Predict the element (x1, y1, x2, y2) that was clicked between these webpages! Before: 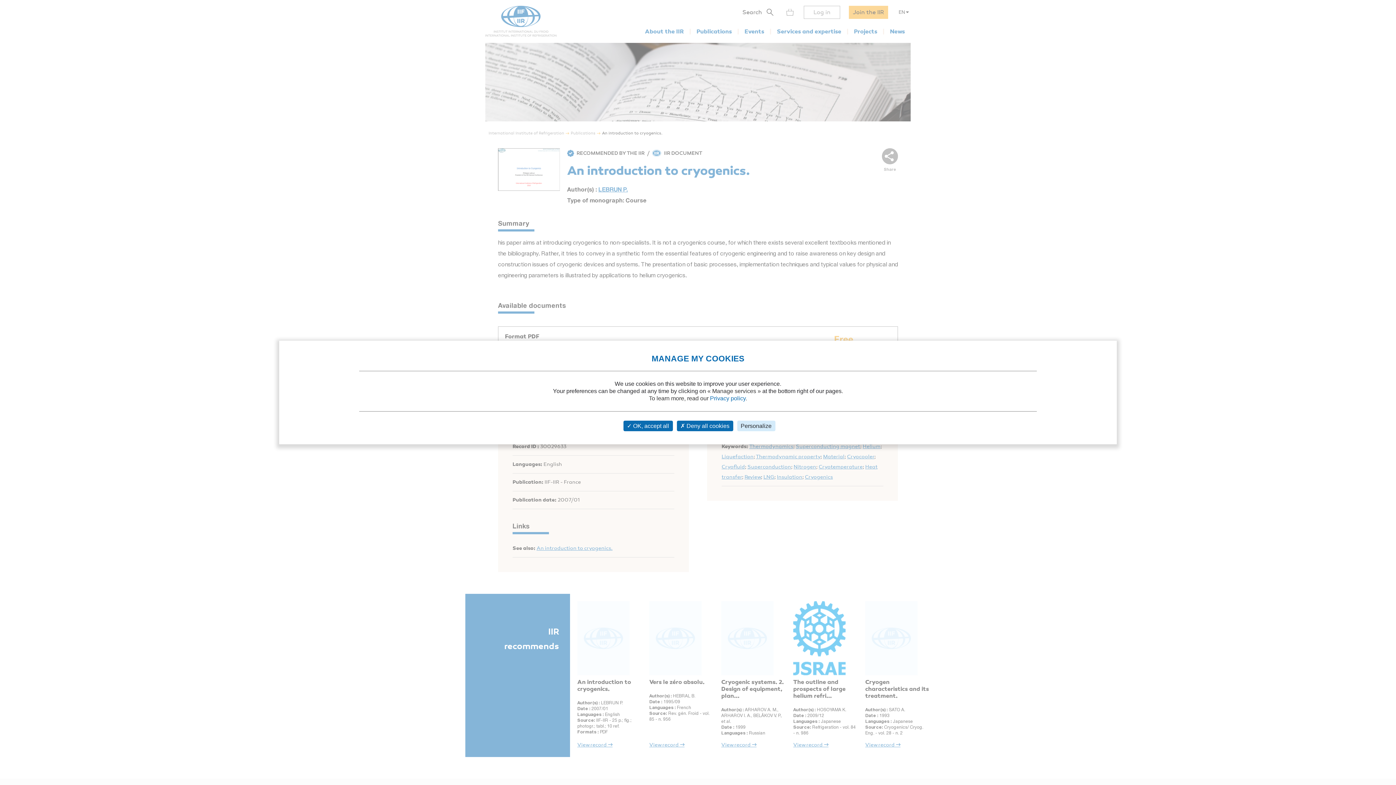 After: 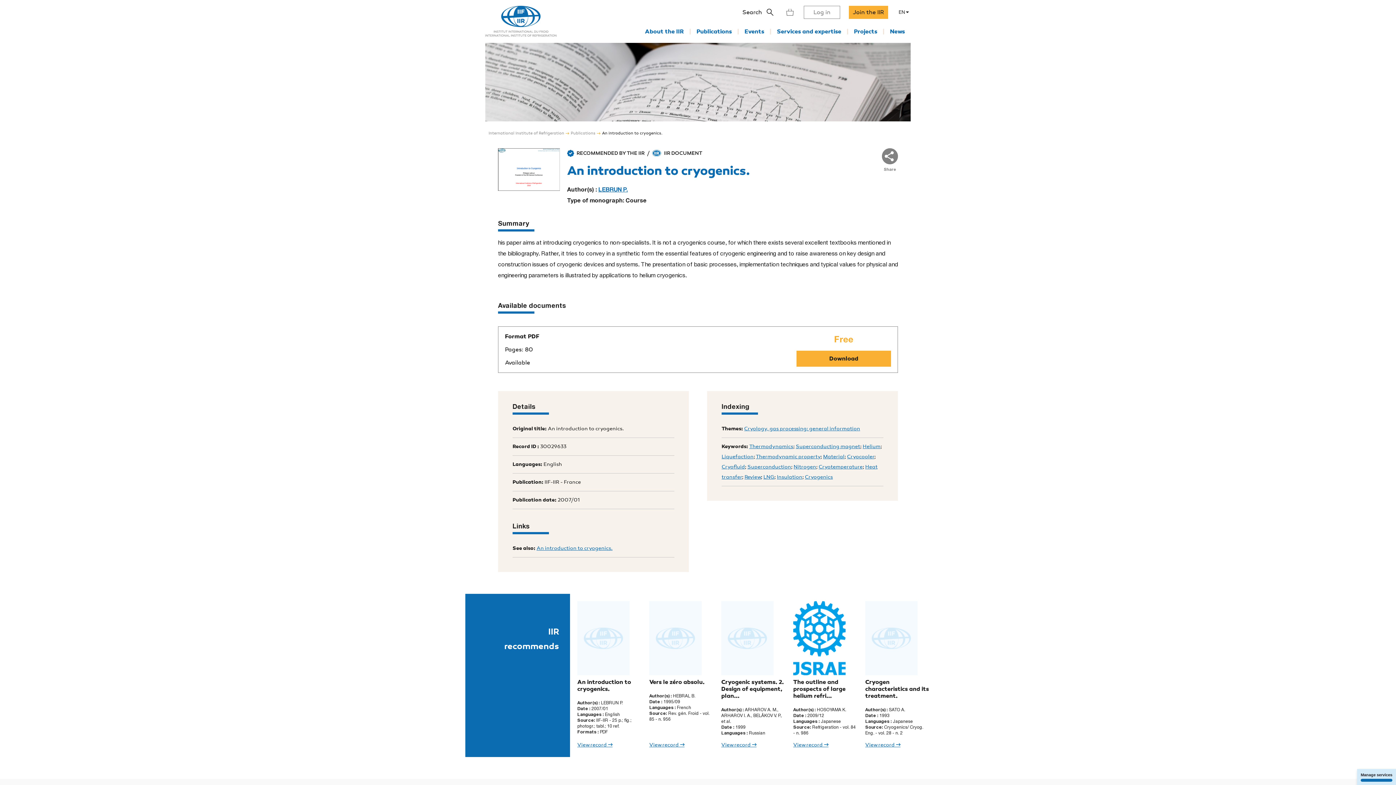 Action: bbox: (623, 420, 672, 431) label:  OK, accept all